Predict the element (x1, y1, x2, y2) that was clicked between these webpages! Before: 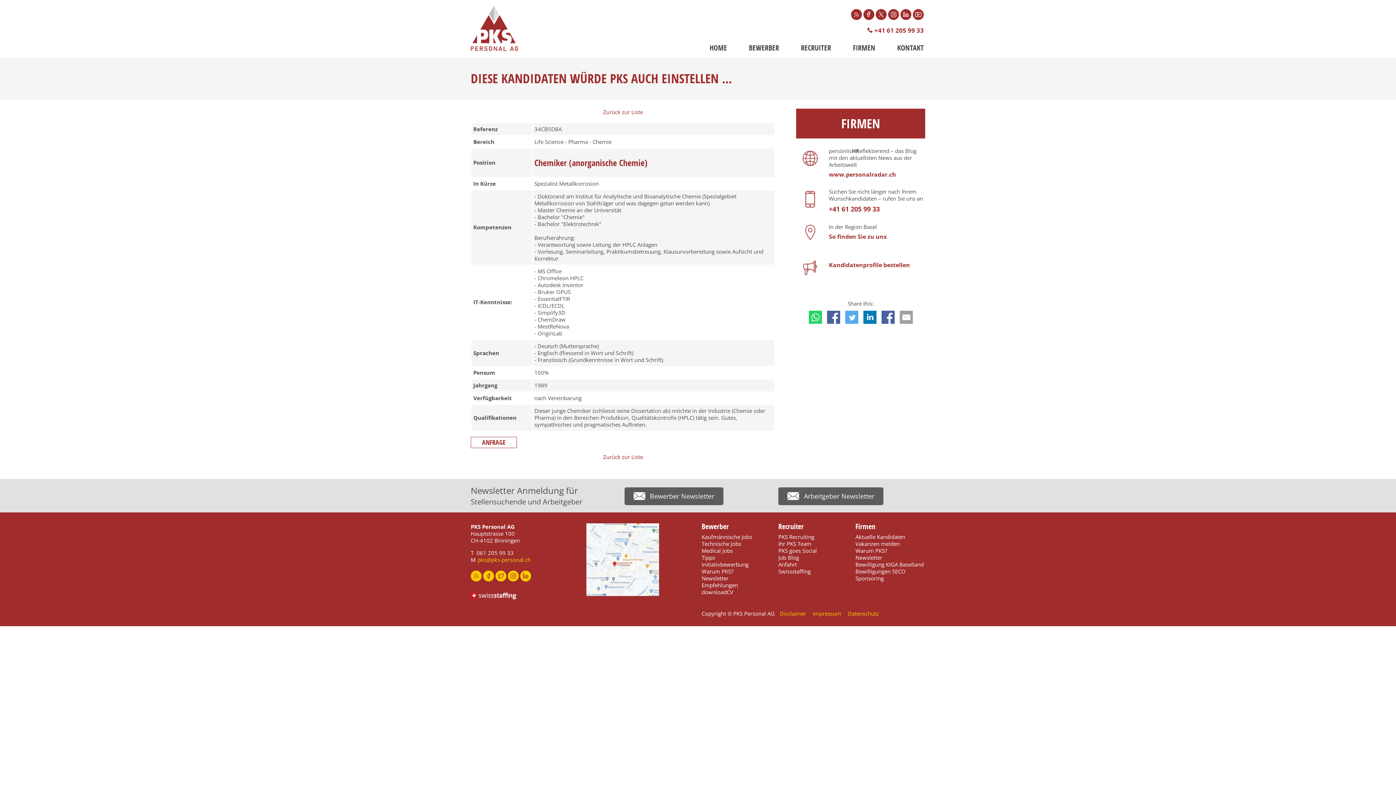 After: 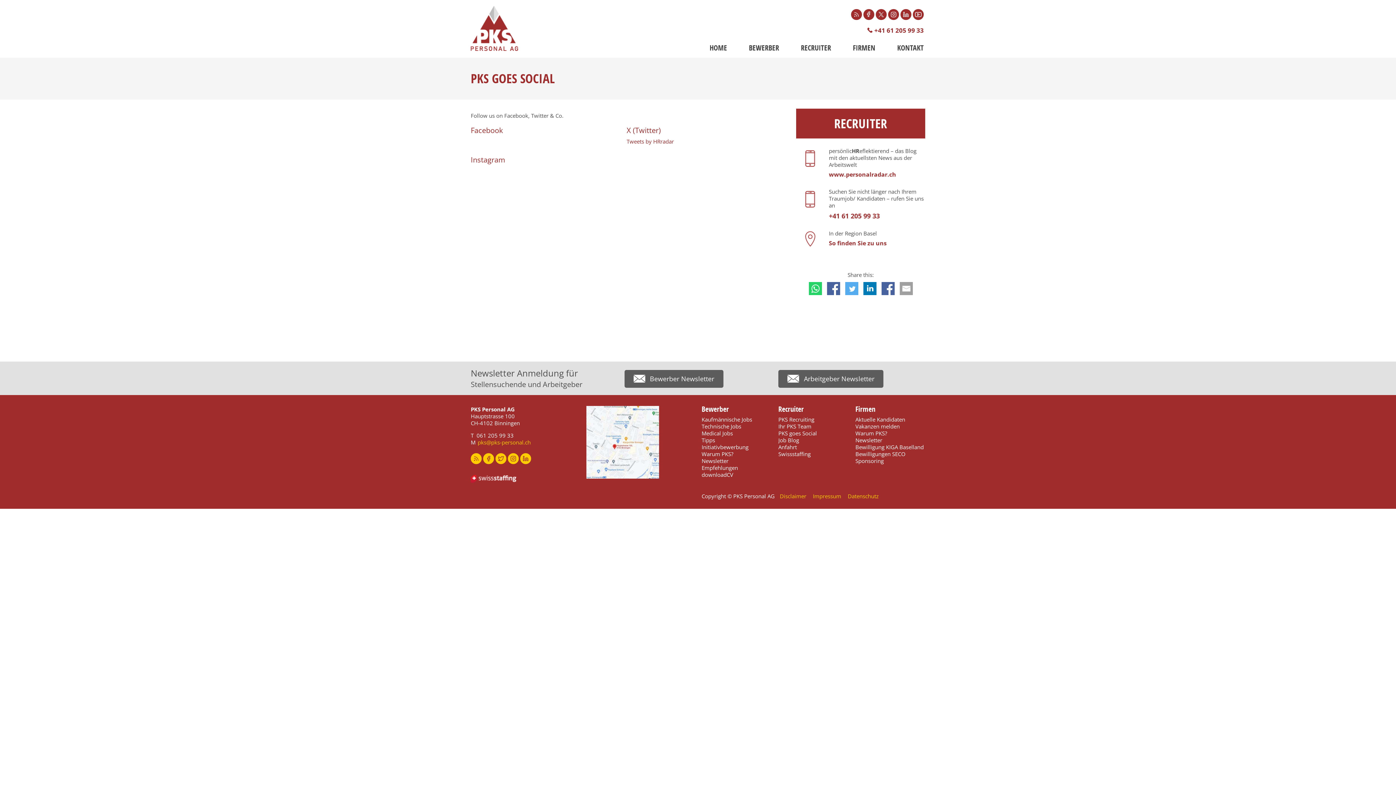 Action: bbox: (778, 546, 817, 555) label: PKS goes Social